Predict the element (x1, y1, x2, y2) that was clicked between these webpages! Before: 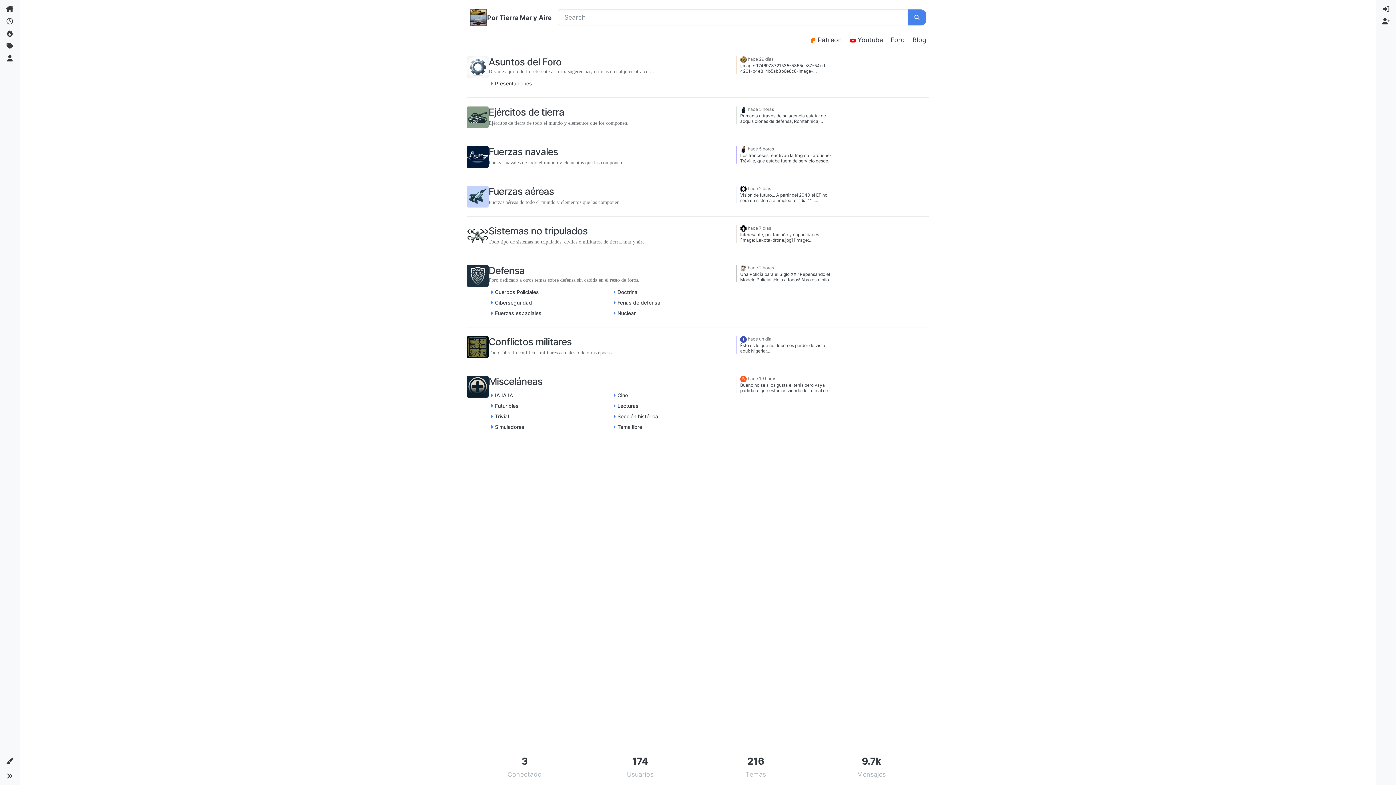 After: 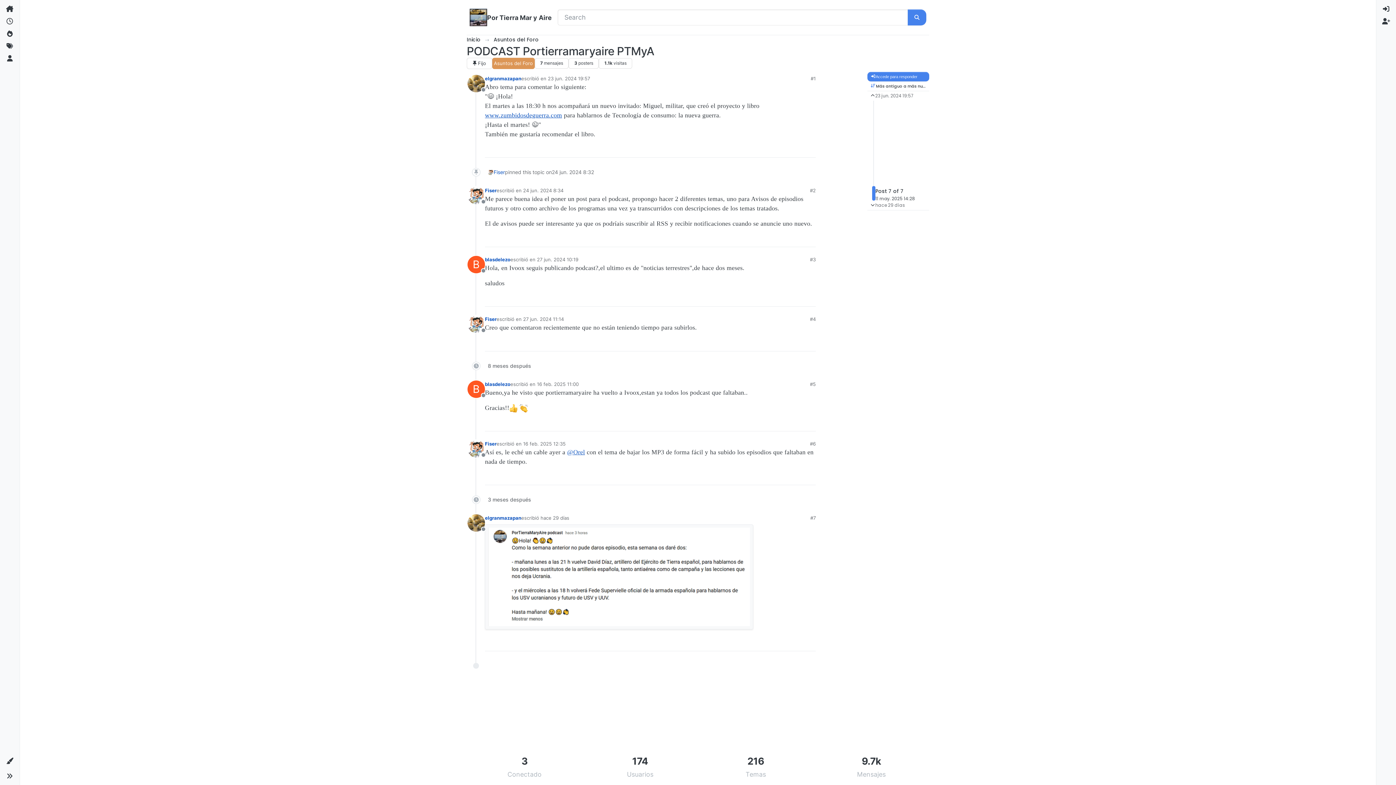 Action: label: Last post bbox: (748, 56, 773, 61)